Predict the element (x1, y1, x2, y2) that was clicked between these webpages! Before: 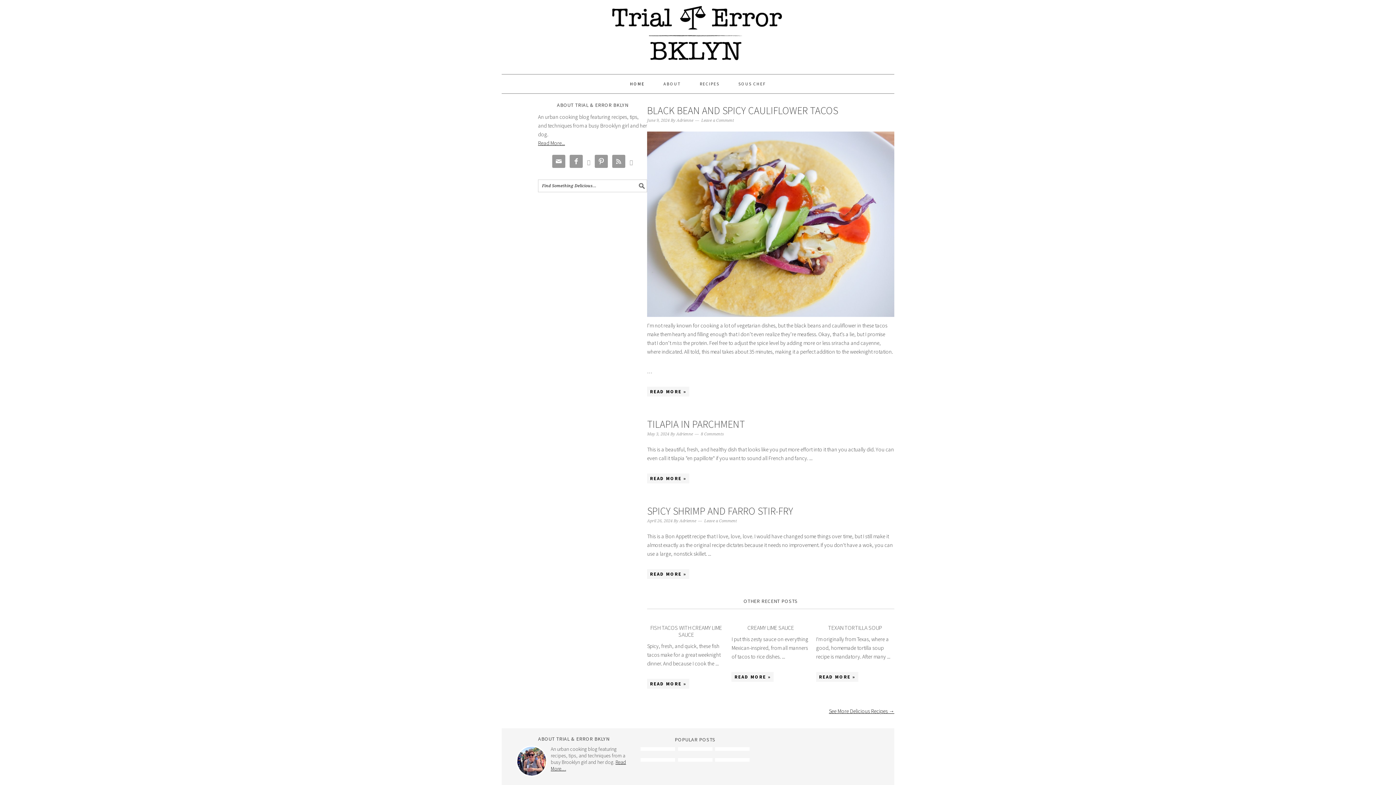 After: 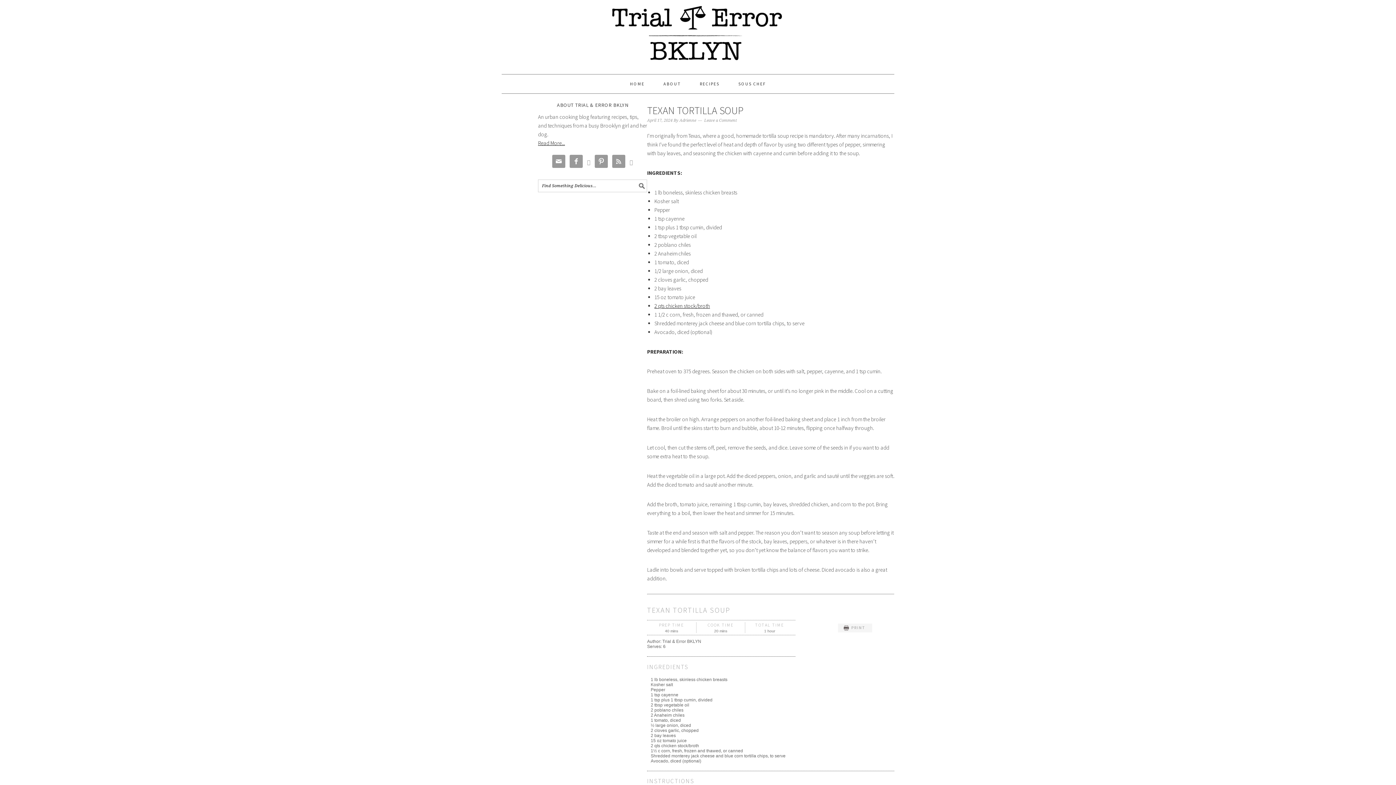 Action: bbox: (816, 672, 858, 682) label: READ MORE »